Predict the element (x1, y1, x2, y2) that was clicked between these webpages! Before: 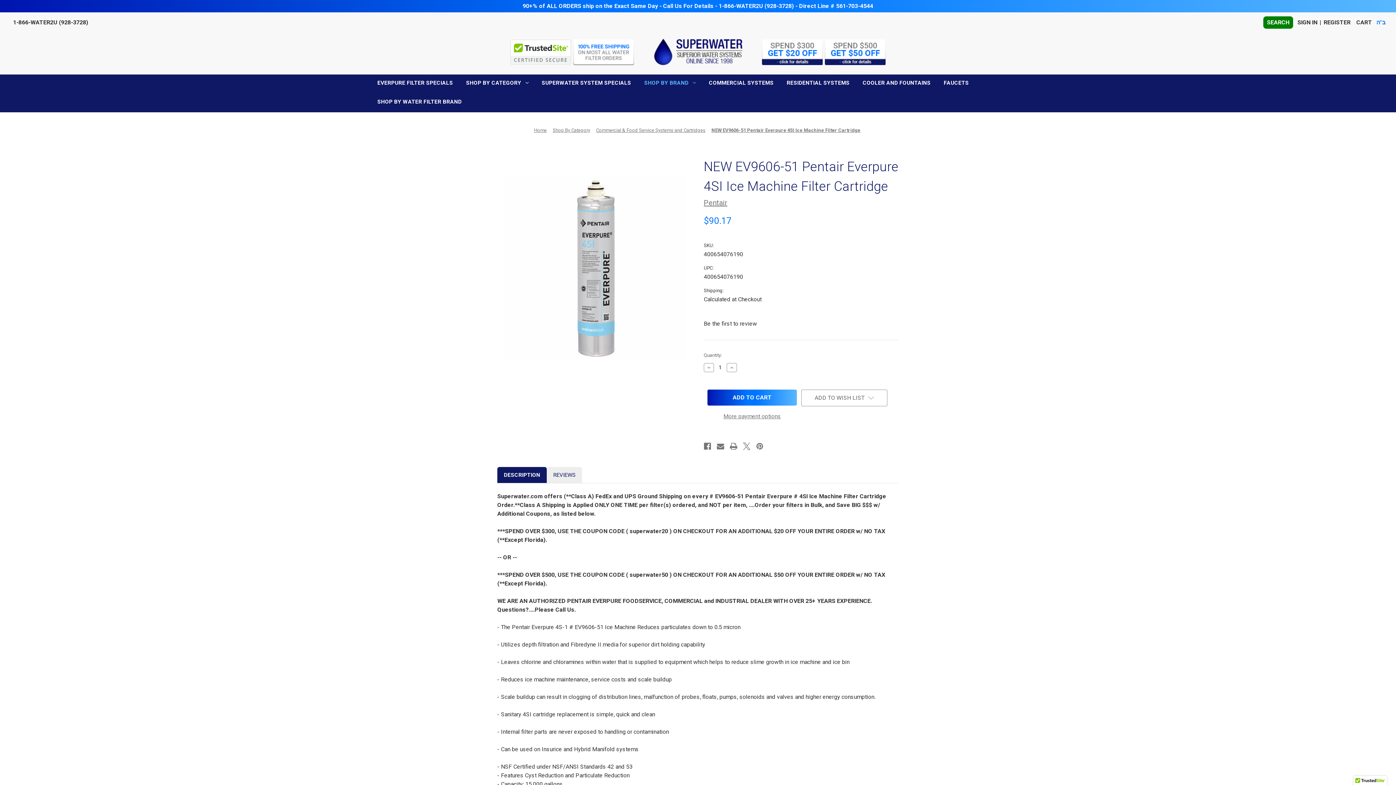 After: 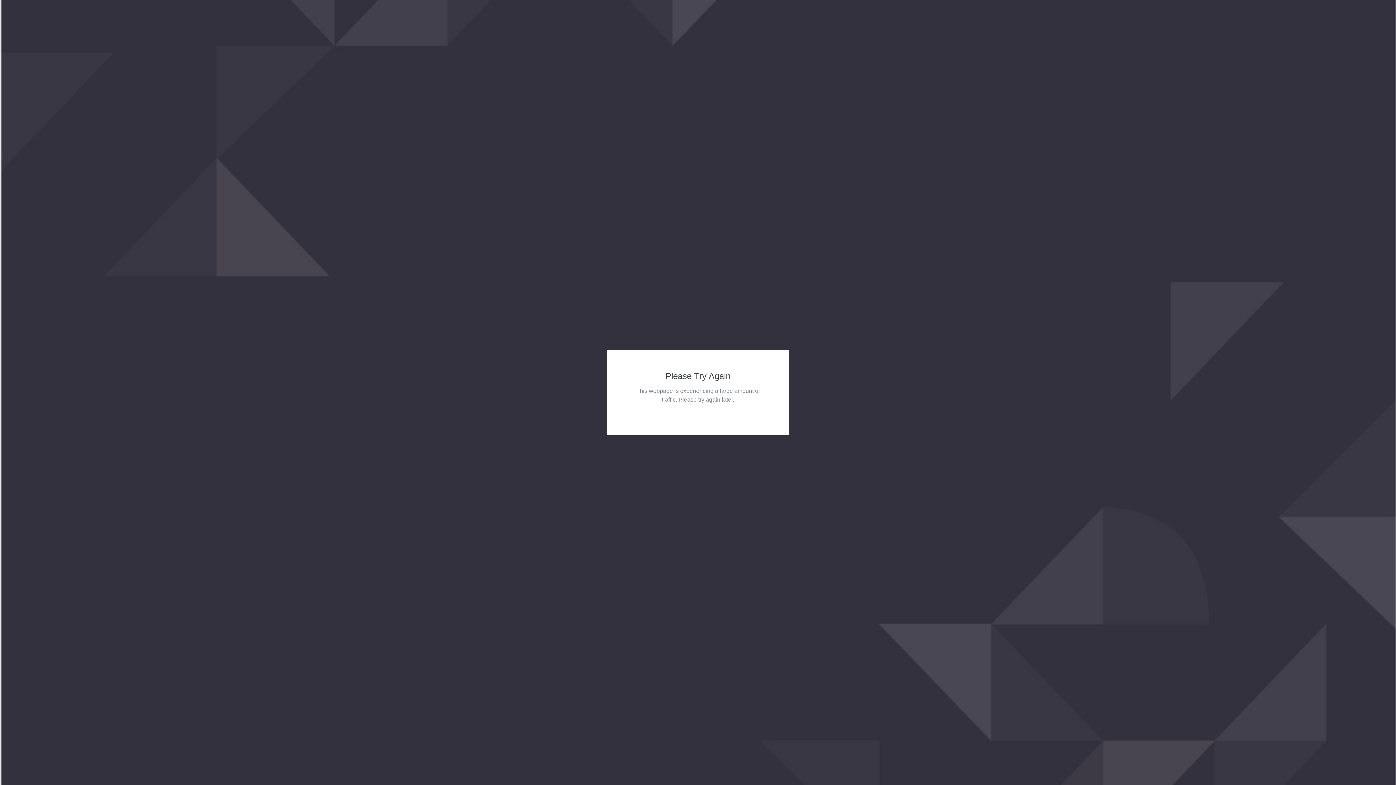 Action: bbox: (824, 39, 886, 65)